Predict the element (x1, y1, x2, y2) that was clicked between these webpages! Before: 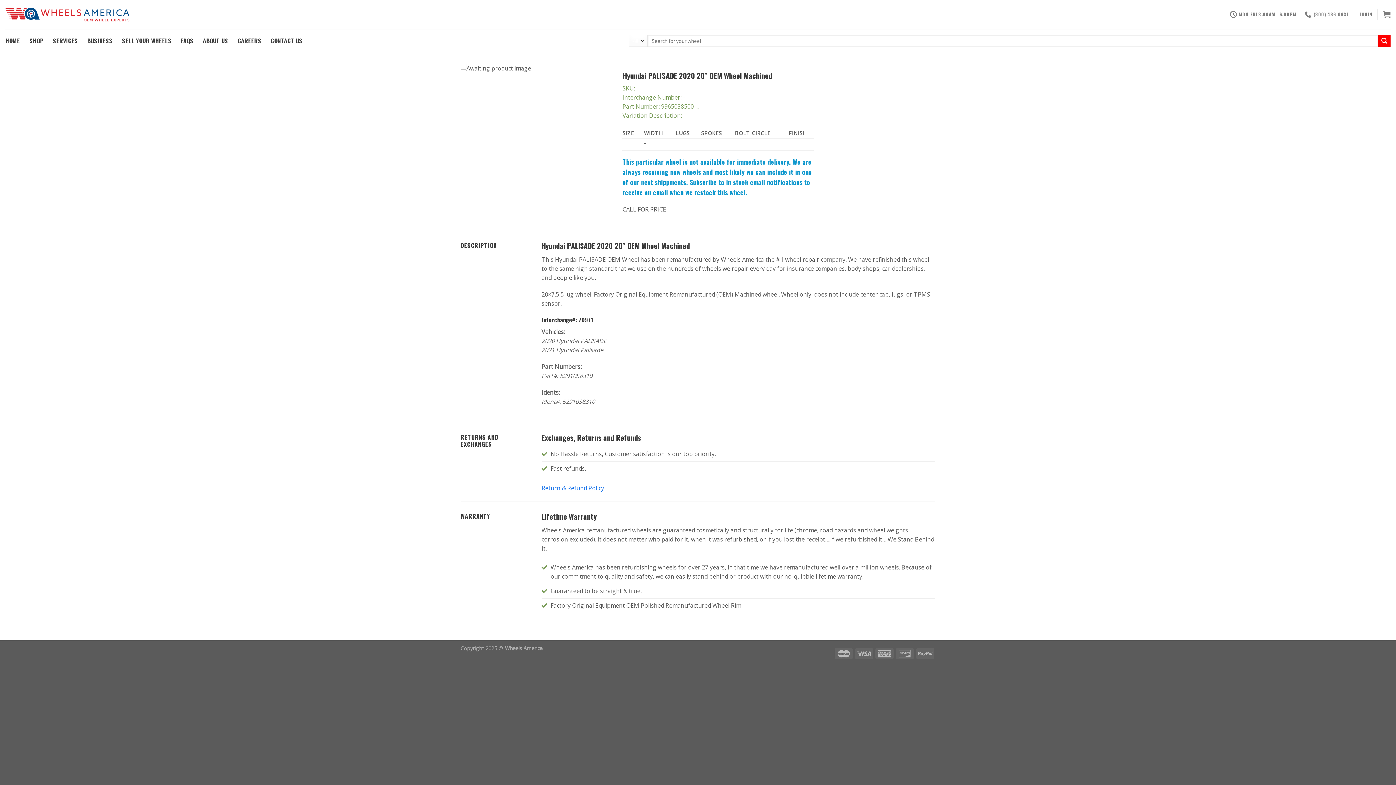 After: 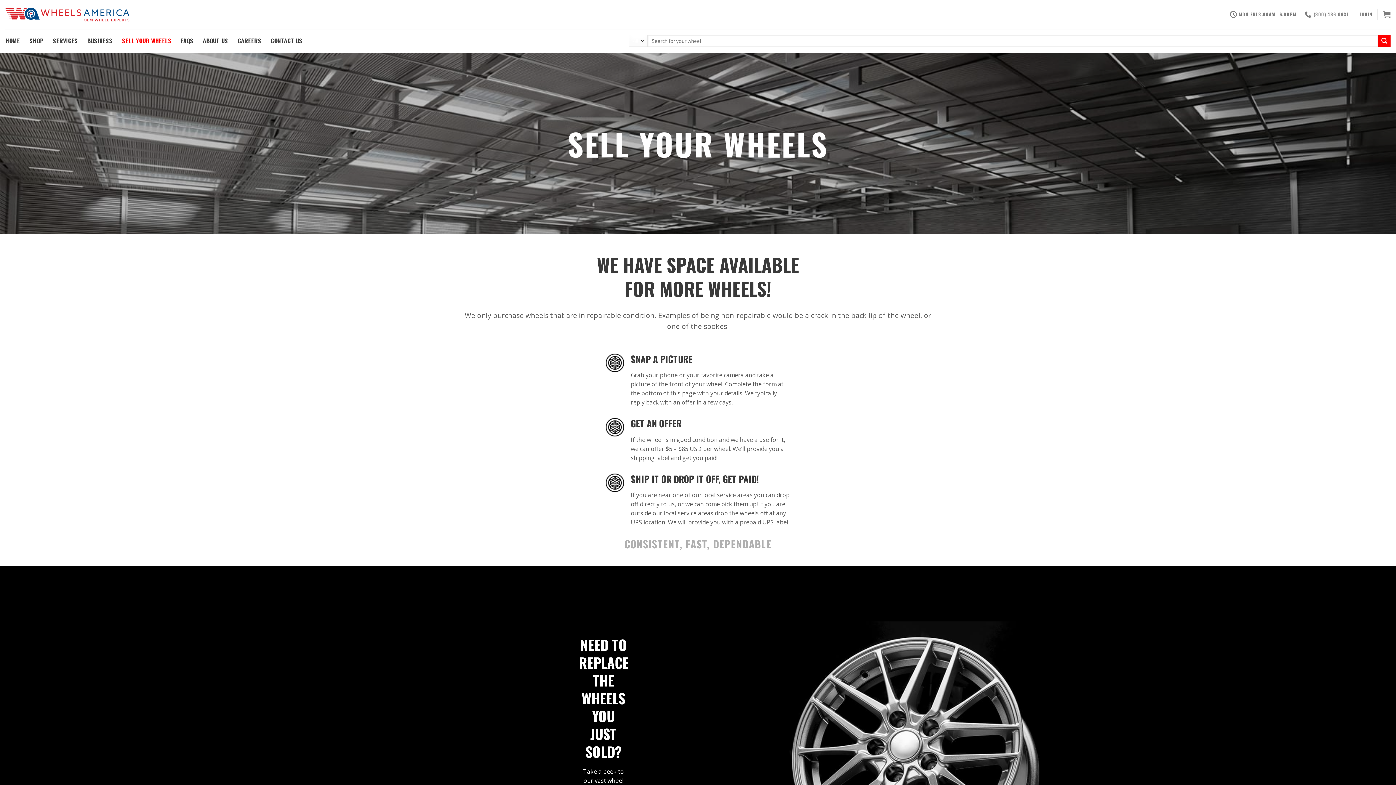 Action: label: SELL YOUR WHEELS bbox: (122, 29, 171, 52)